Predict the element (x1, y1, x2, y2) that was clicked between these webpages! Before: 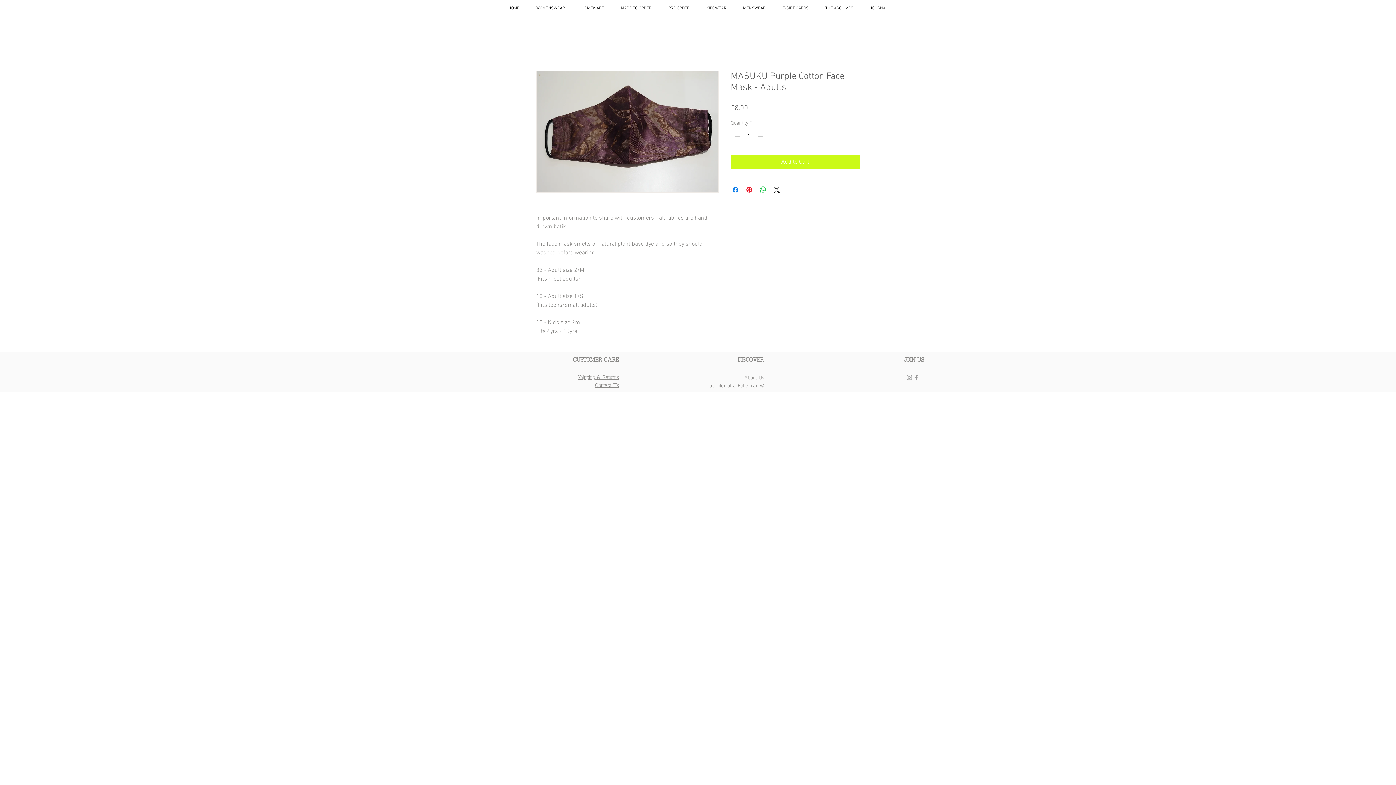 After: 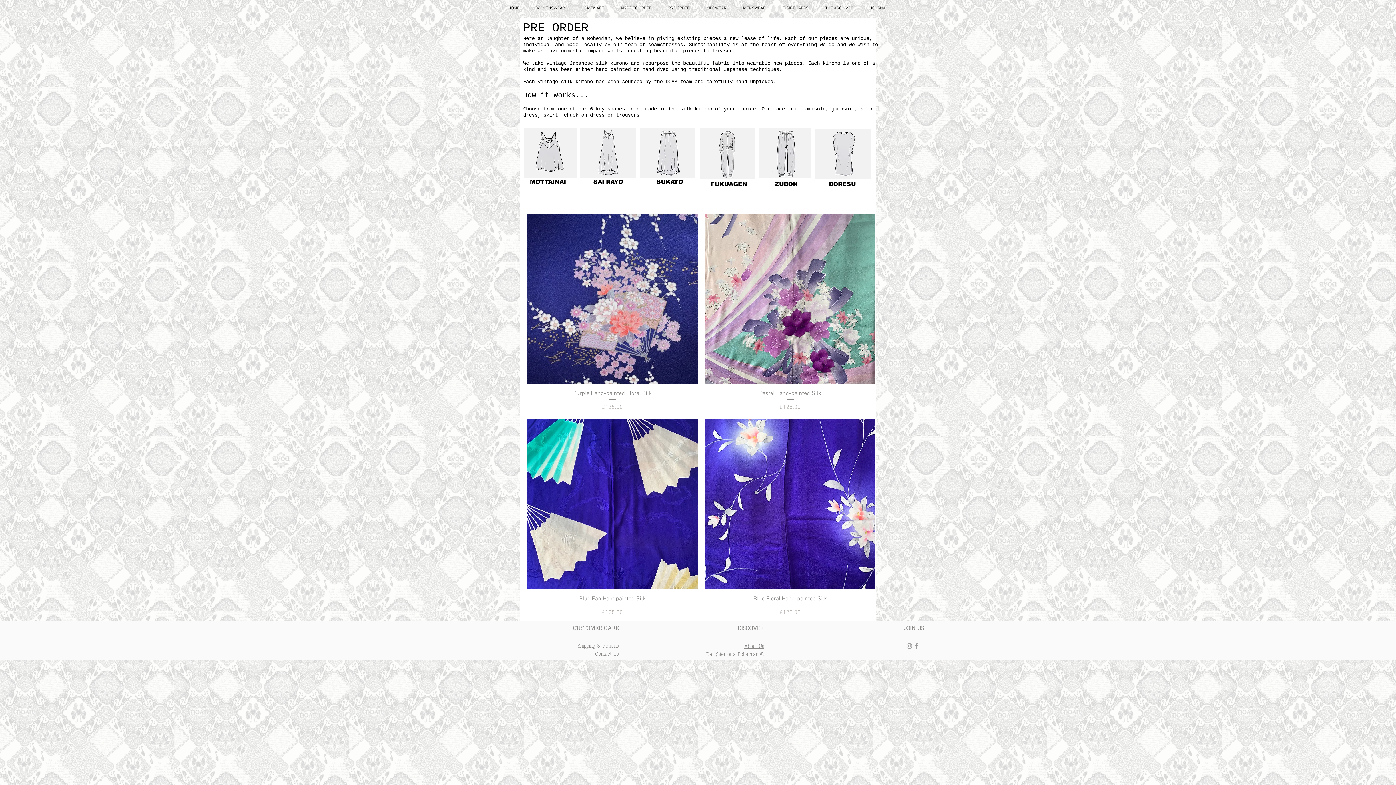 Action: label: PRE ORDER bbox: (658, 0, 697, 16)